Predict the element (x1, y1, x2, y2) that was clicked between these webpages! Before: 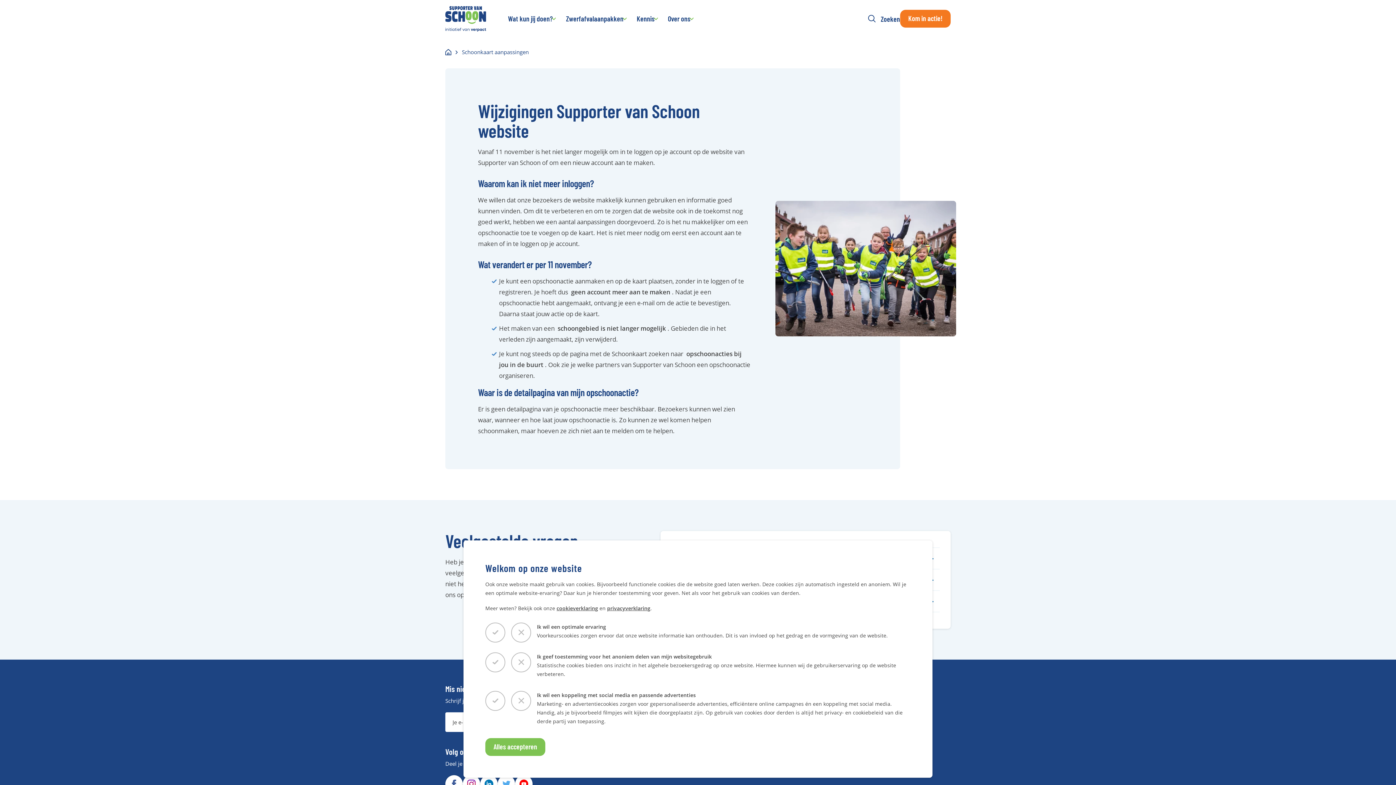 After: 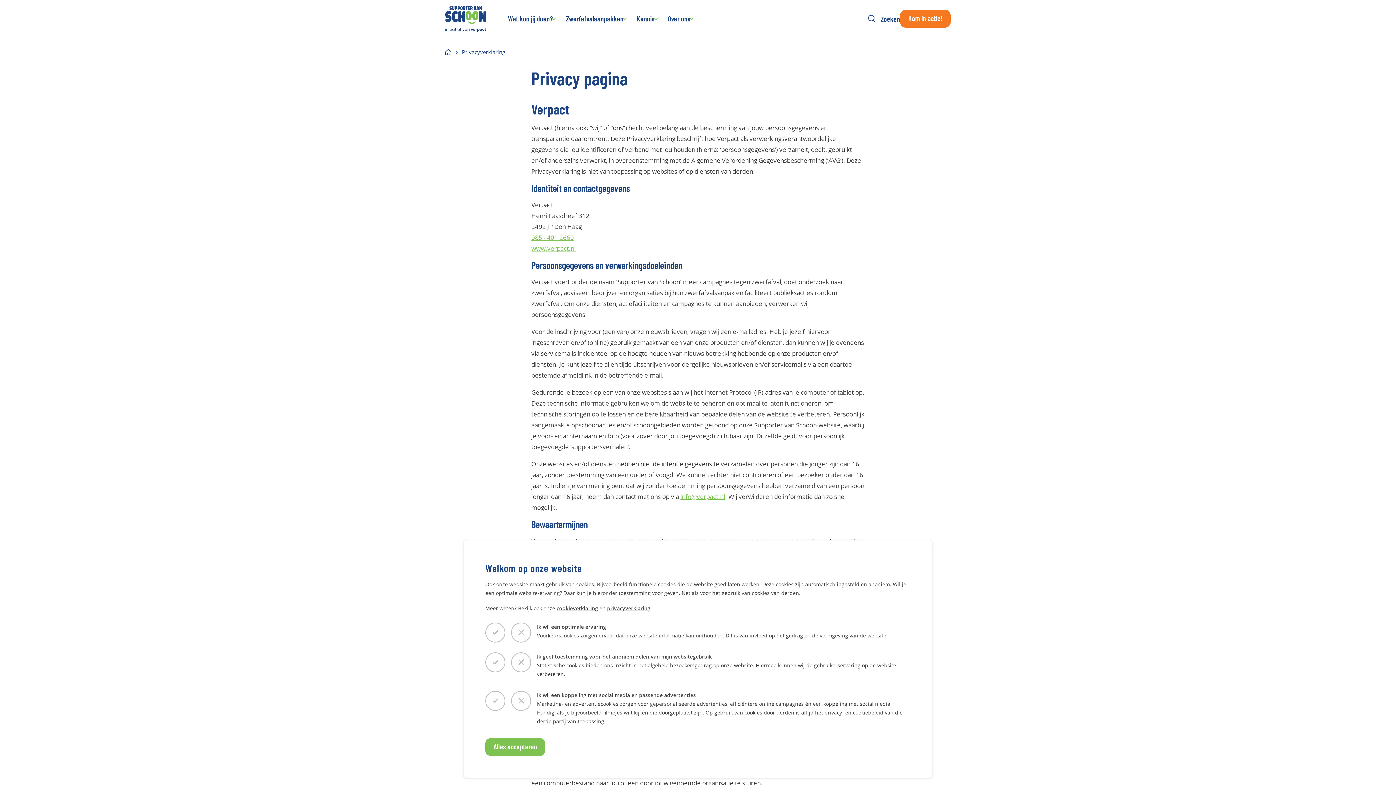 Action: label: privacyverklaring bbox: (607, 605, 650, 612)